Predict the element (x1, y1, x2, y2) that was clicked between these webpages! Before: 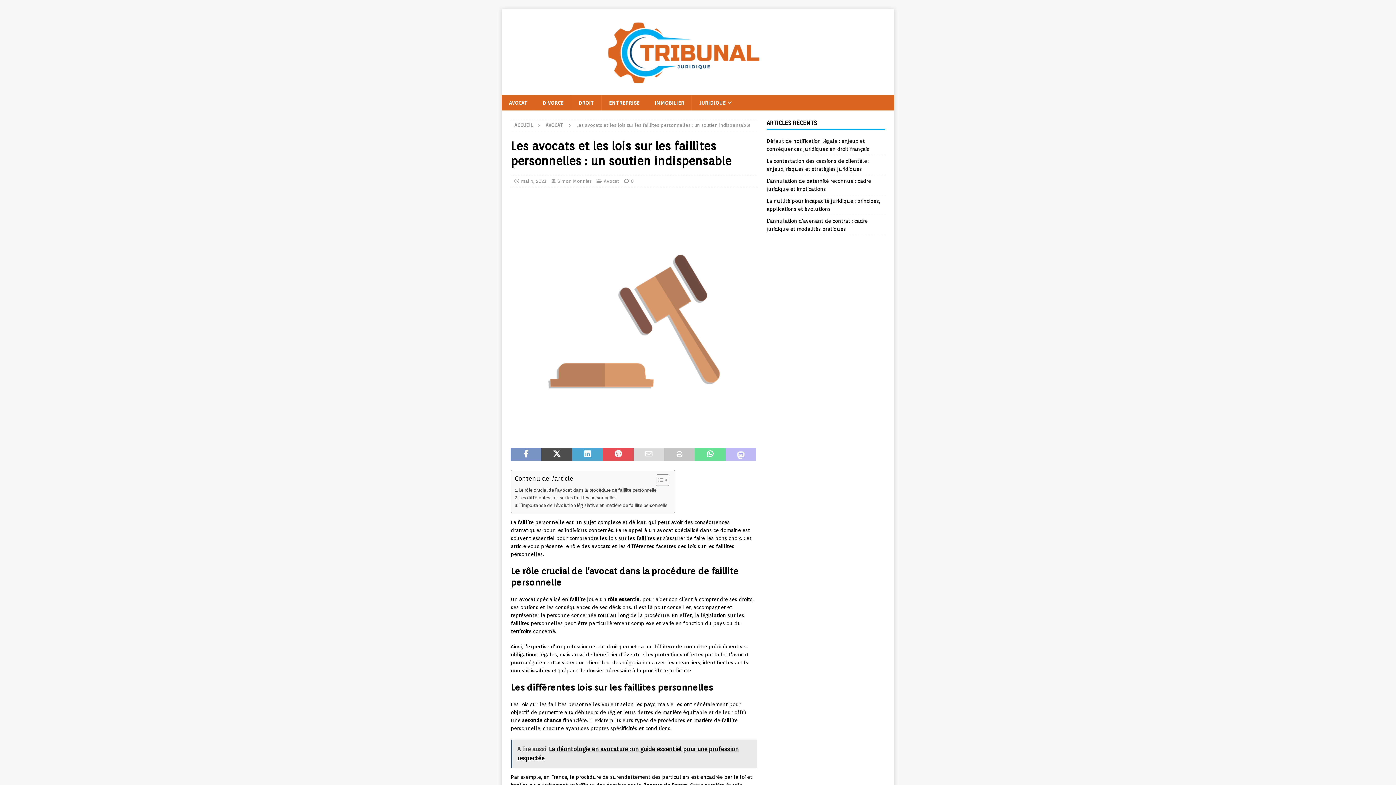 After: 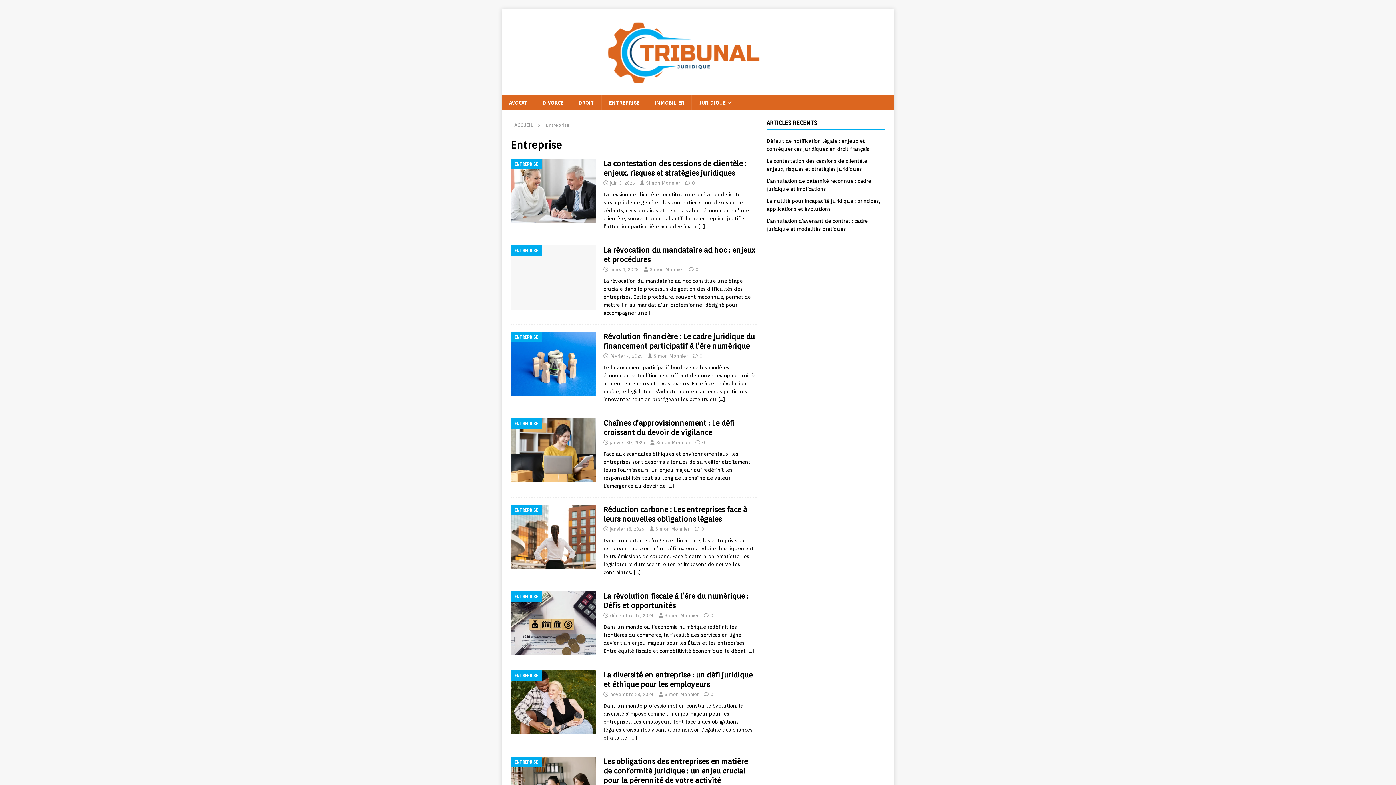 Action: bbox: (601, 95, 646, 110) label: ENTREPRISE